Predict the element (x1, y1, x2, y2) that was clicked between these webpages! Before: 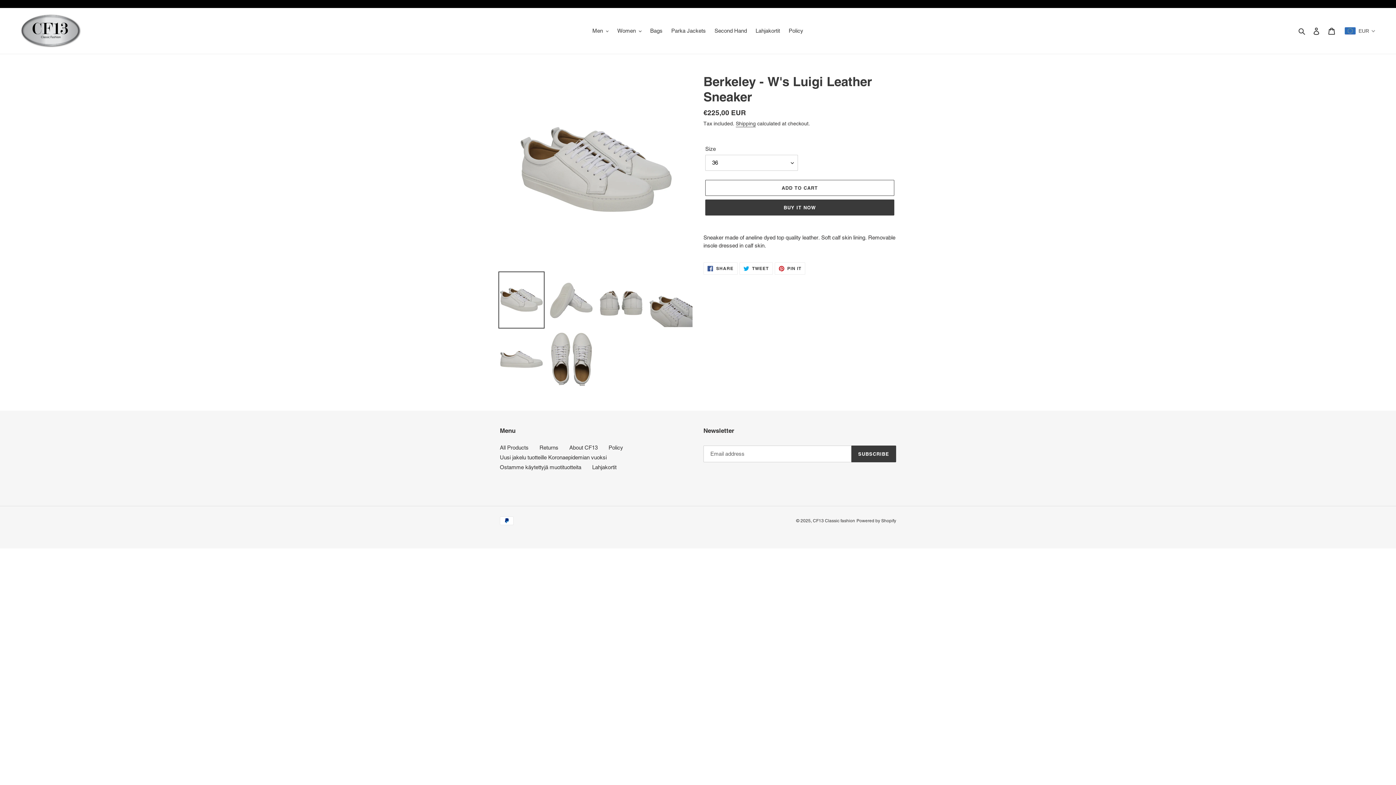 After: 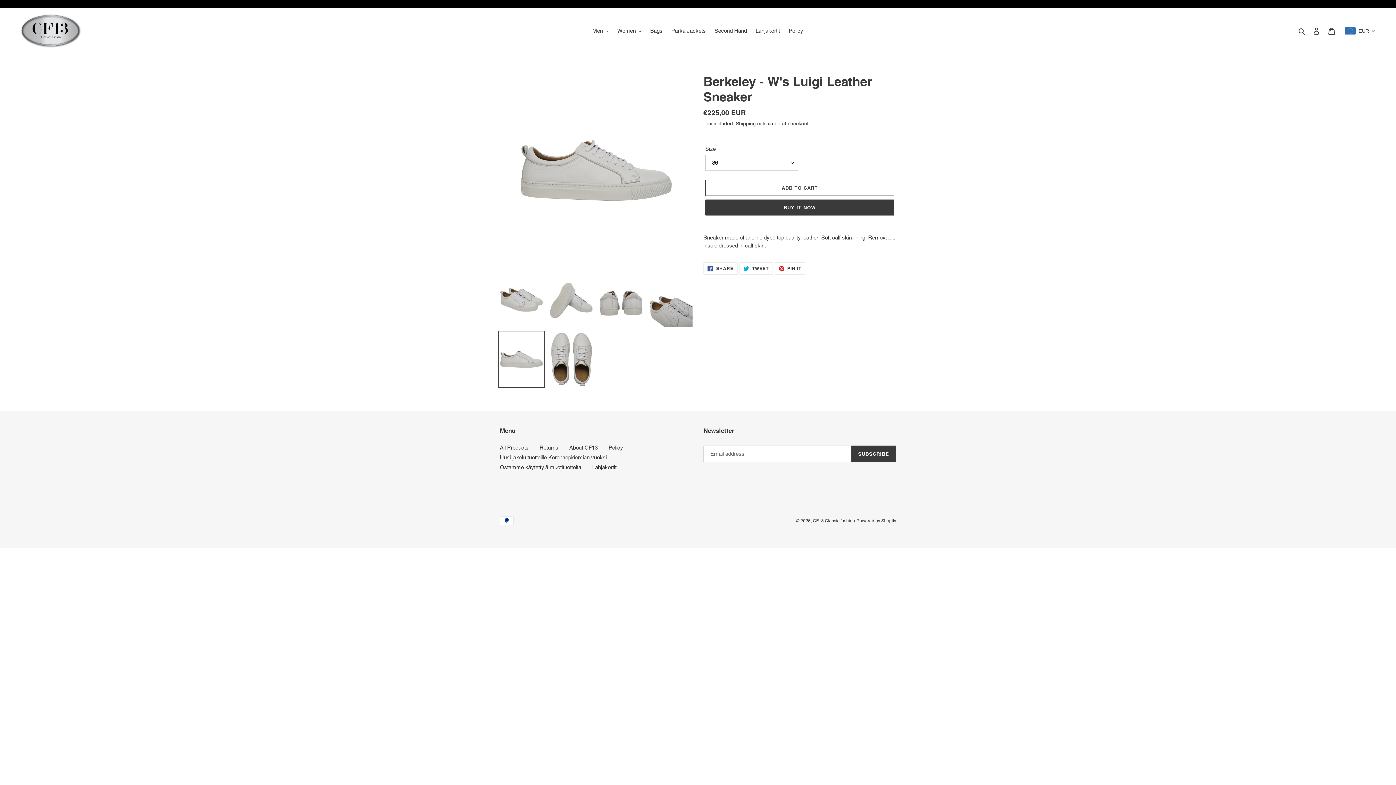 Action: bbox: (498, 330, 544, 387)